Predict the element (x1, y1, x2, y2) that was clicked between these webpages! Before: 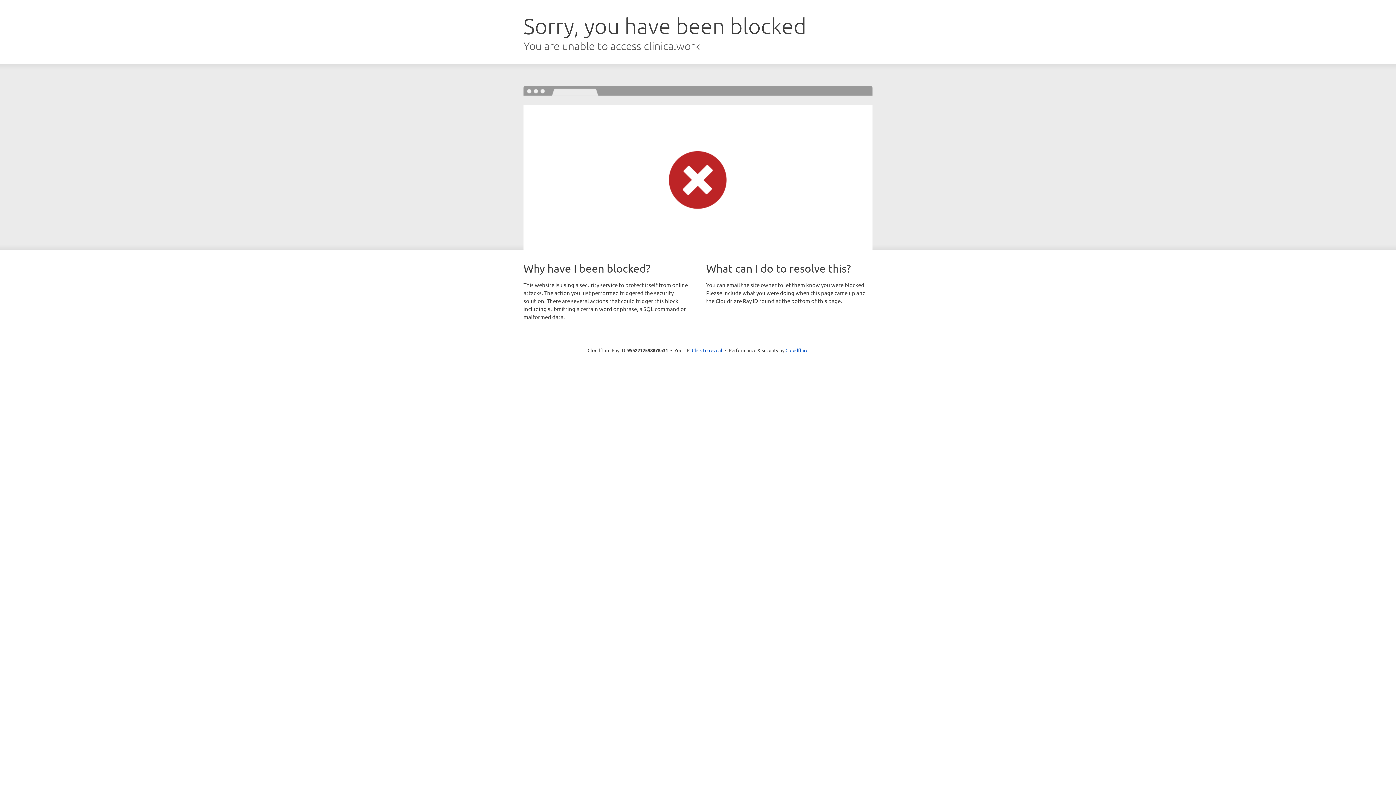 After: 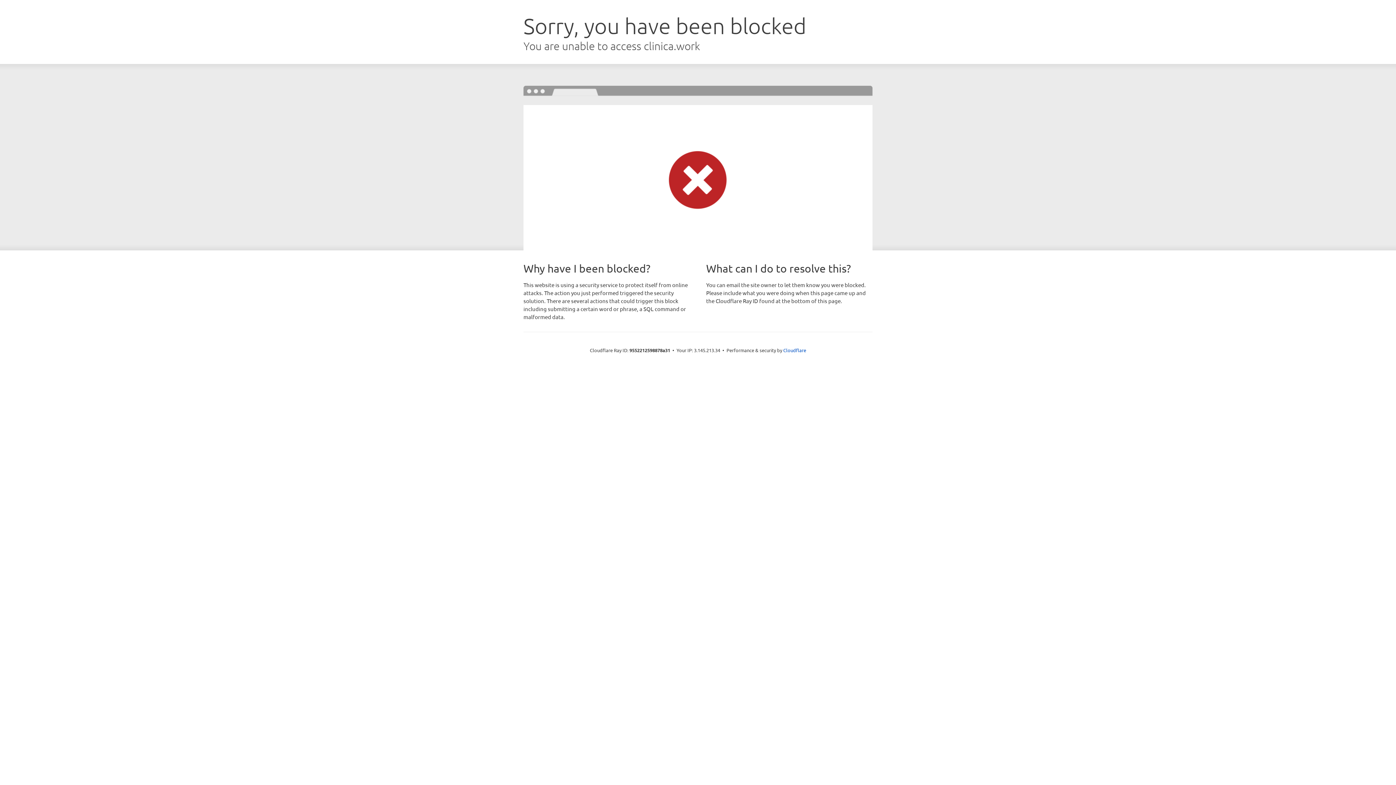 Action: bbox: (692, 346, 722, 353) label: Click to reveal